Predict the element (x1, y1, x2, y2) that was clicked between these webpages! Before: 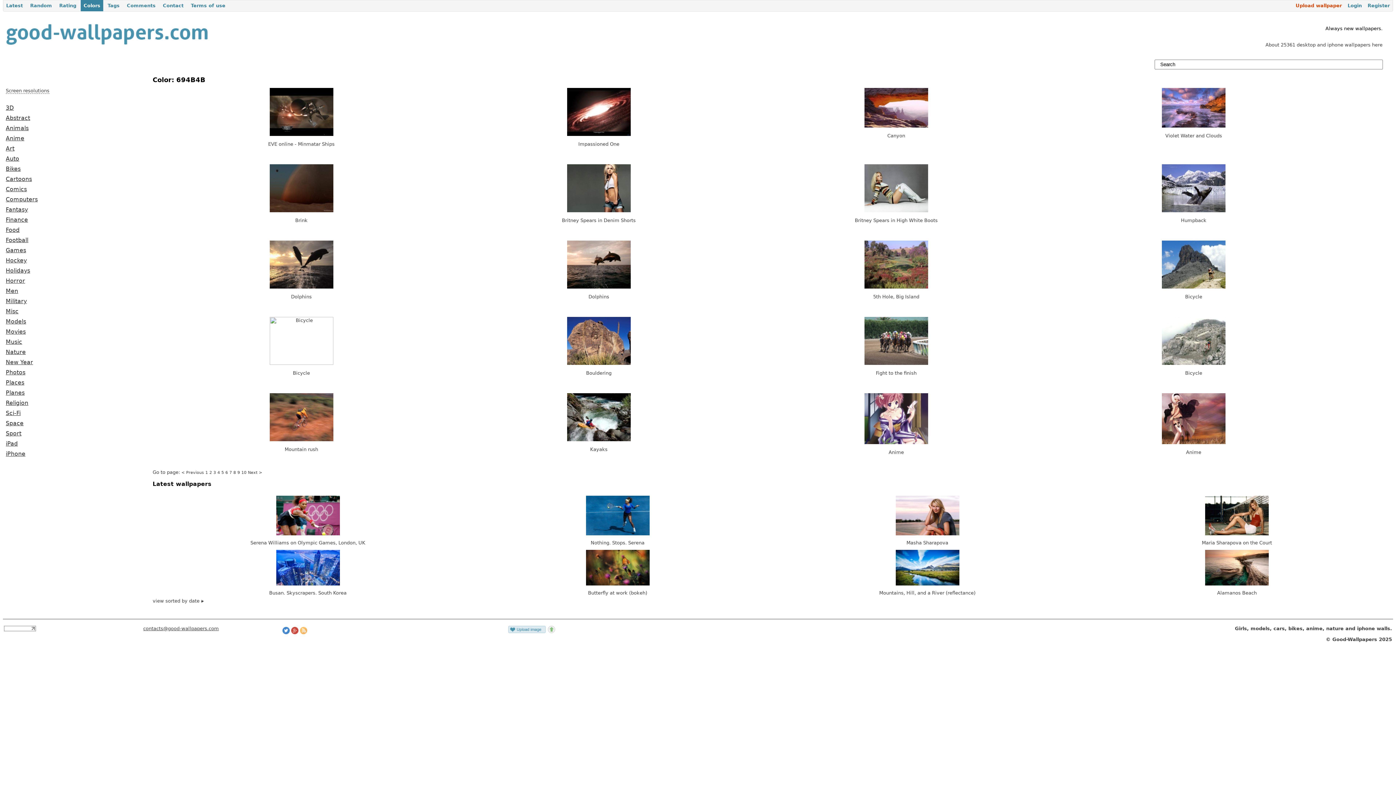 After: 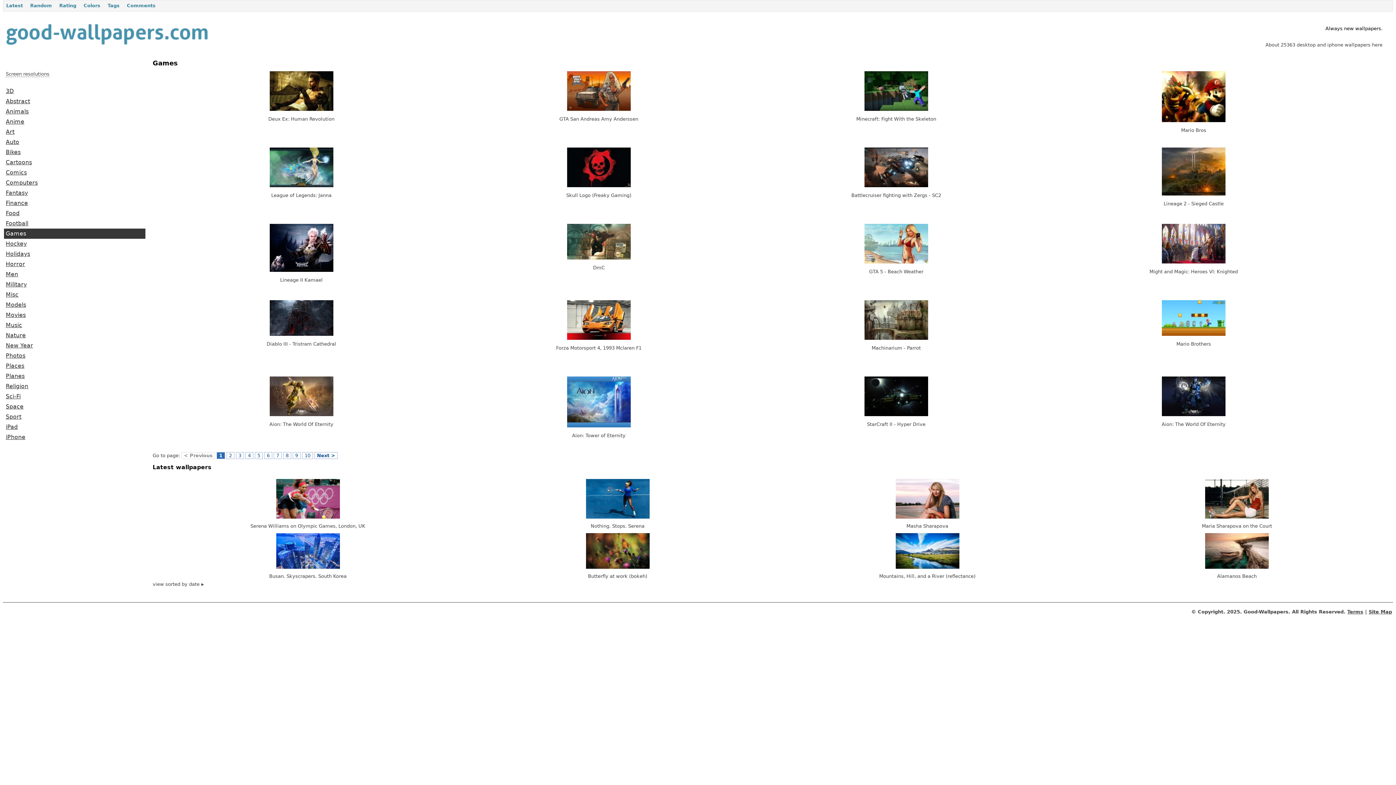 Action: bbox: (4, 245, 145, 255) label: Games